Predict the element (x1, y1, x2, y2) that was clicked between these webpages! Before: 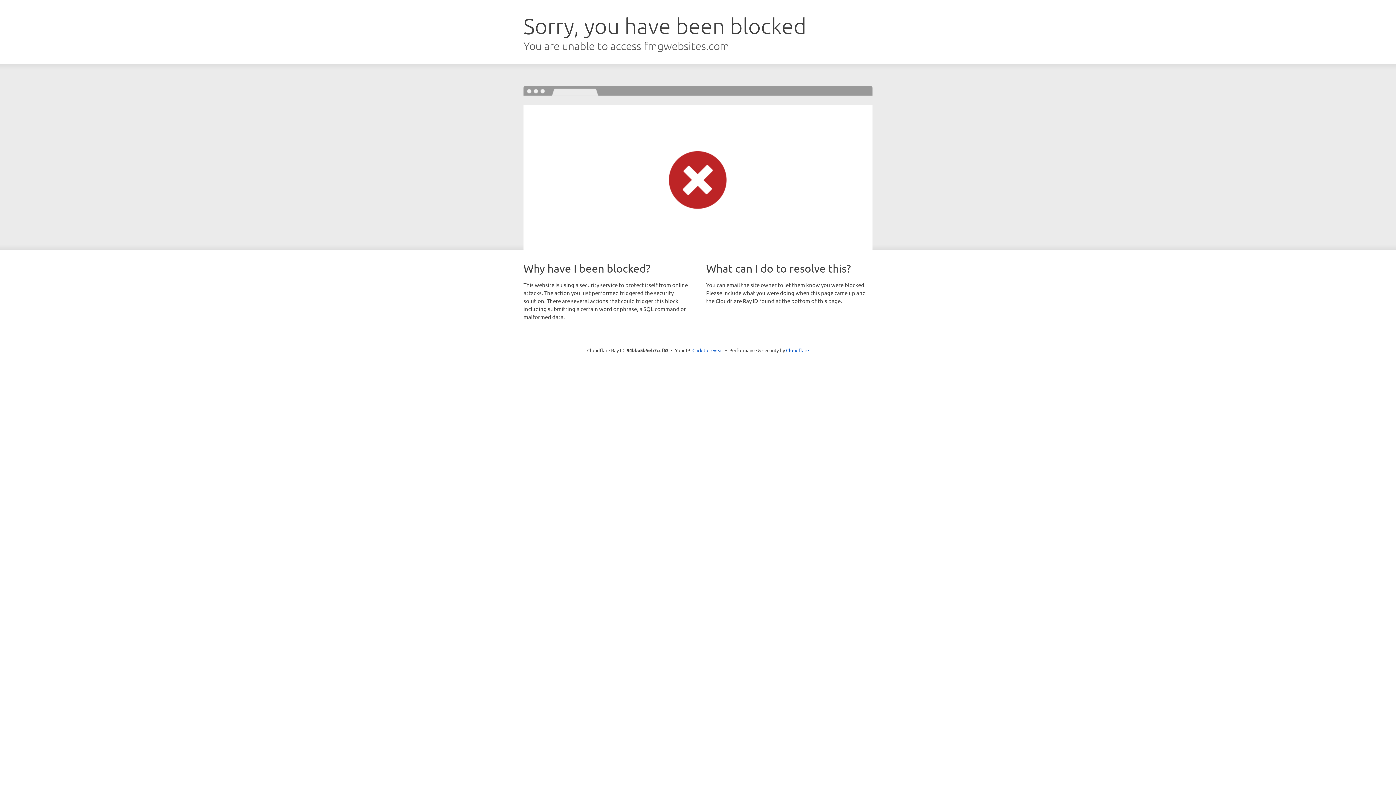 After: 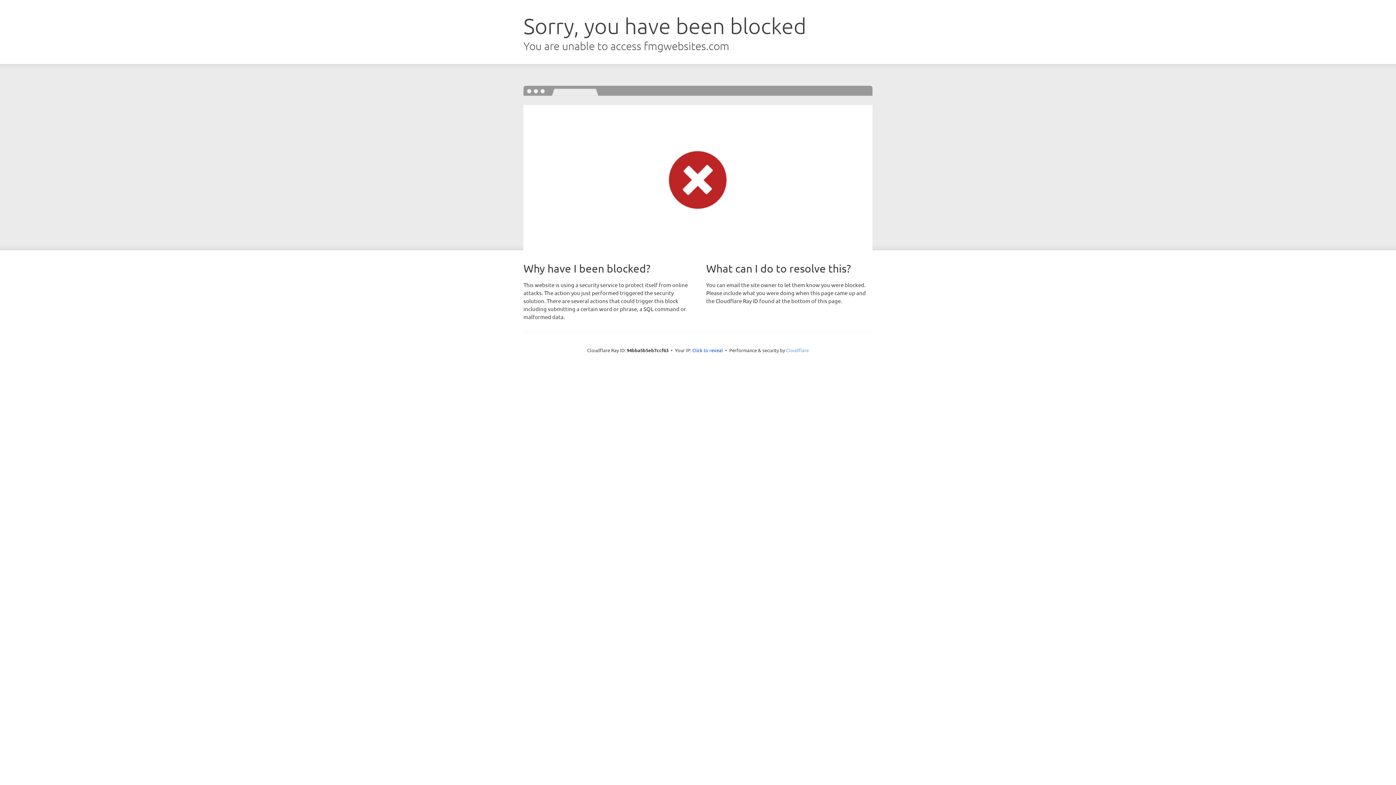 Action: bbox: (786, 347, 809, 353) label: Cloudflare